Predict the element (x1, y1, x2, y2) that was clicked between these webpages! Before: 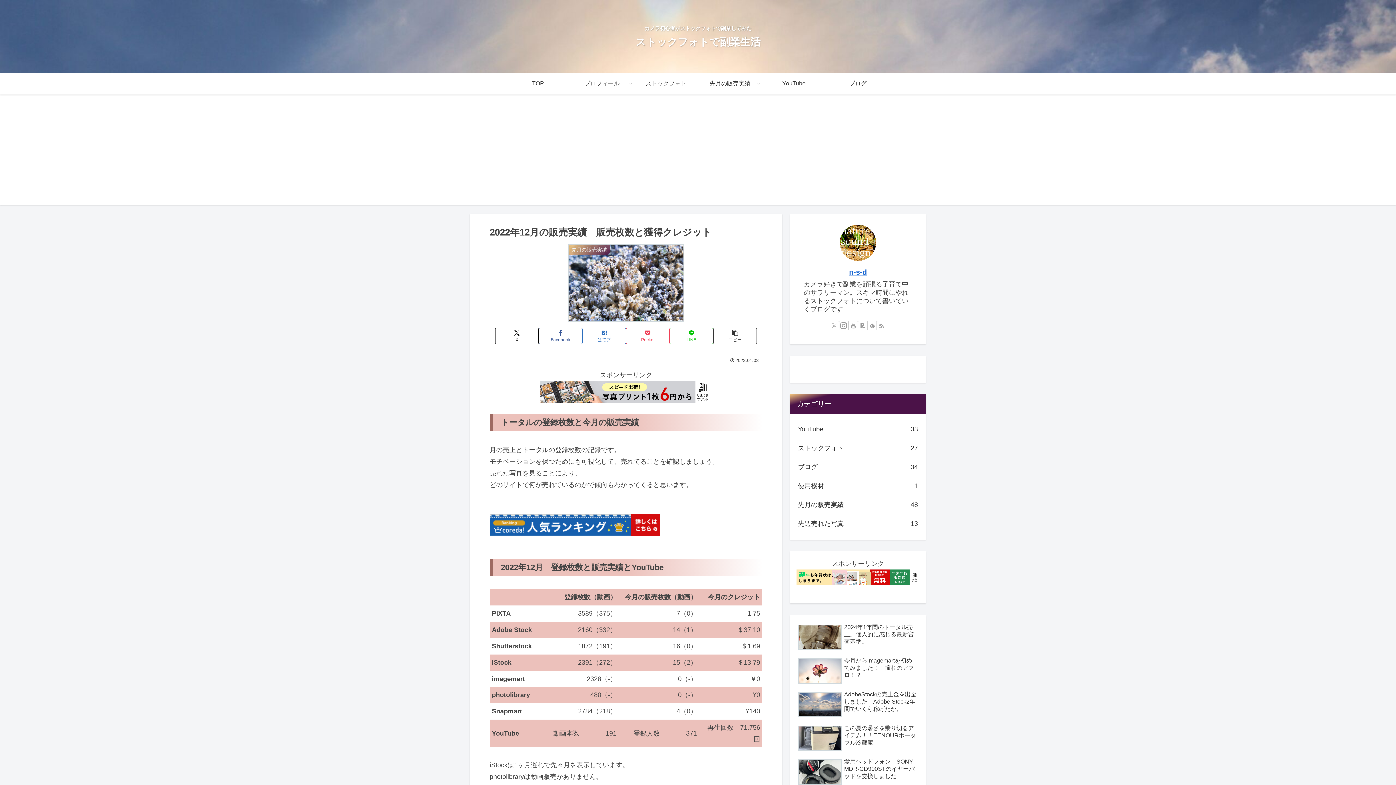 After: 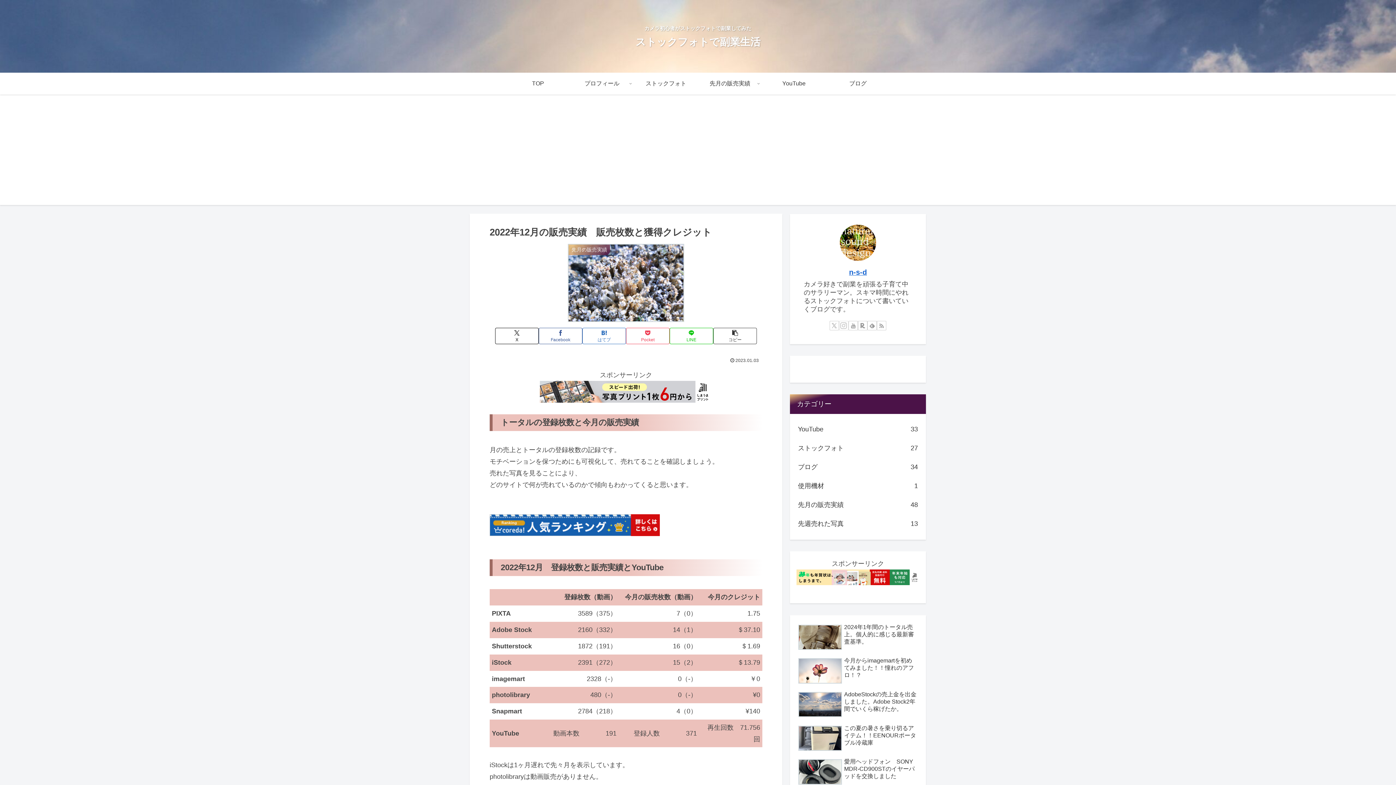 Action: label: Instagramをフォロー bbox: (839, 320, 848, 330)